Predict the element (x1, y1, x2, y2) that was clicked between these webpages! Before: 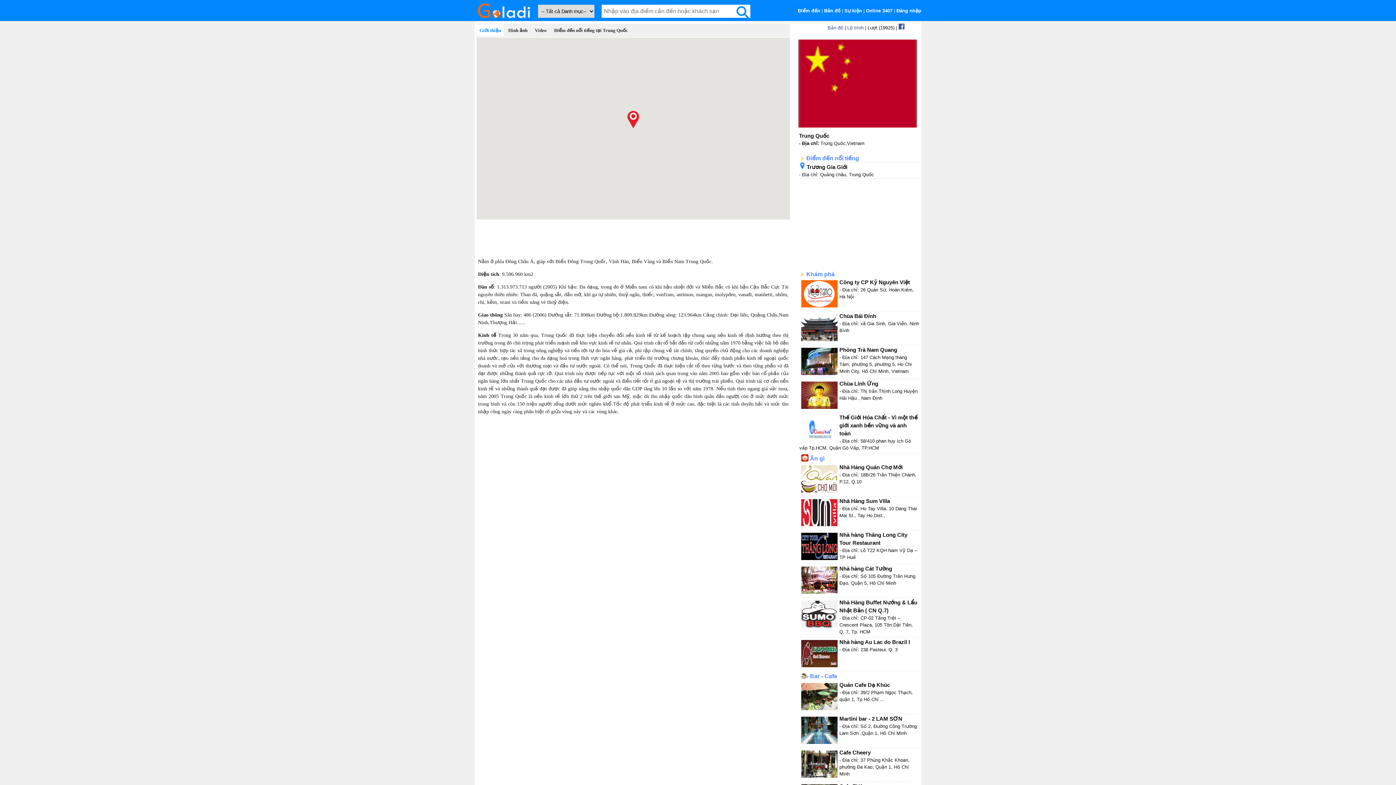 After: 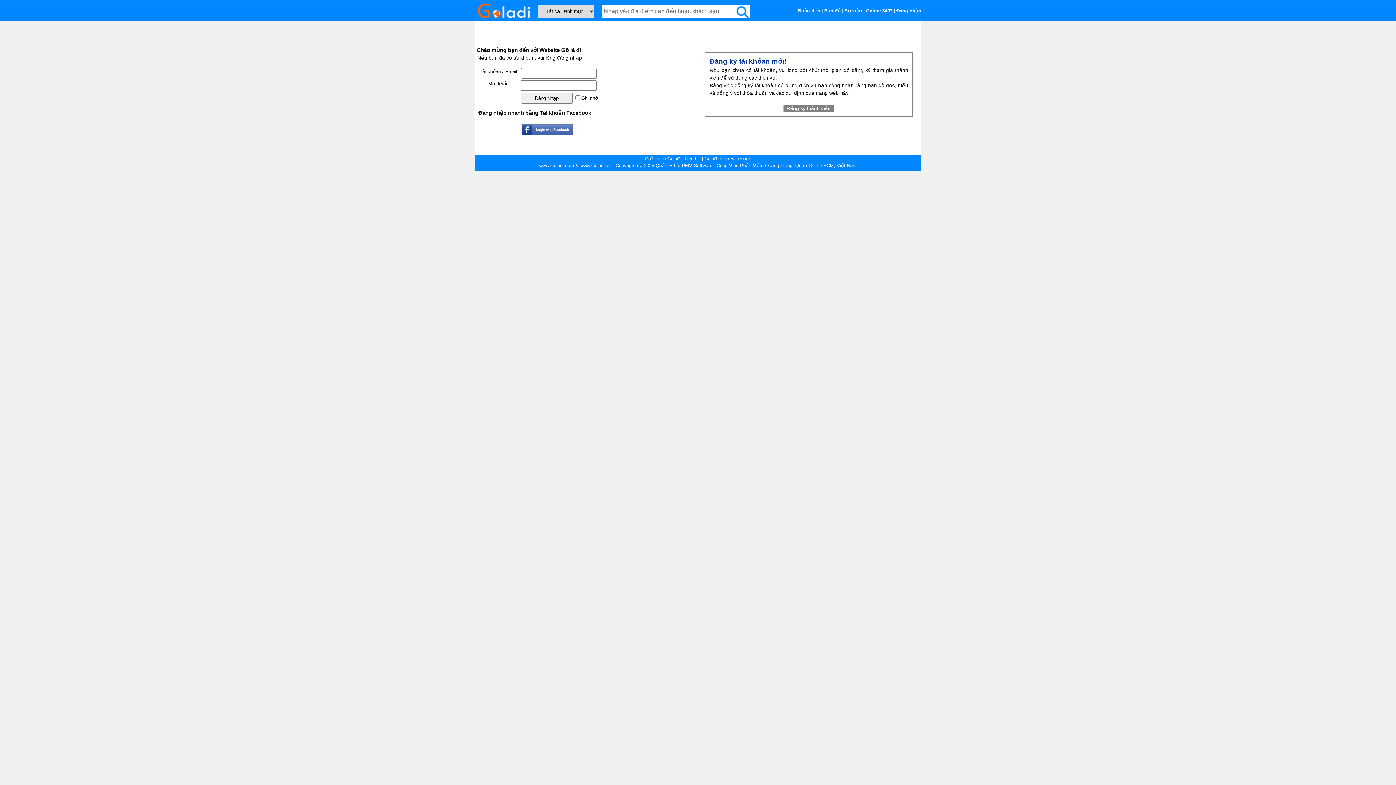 Action: label: Đăng nhập bbox: (896, 8, 921, 13)